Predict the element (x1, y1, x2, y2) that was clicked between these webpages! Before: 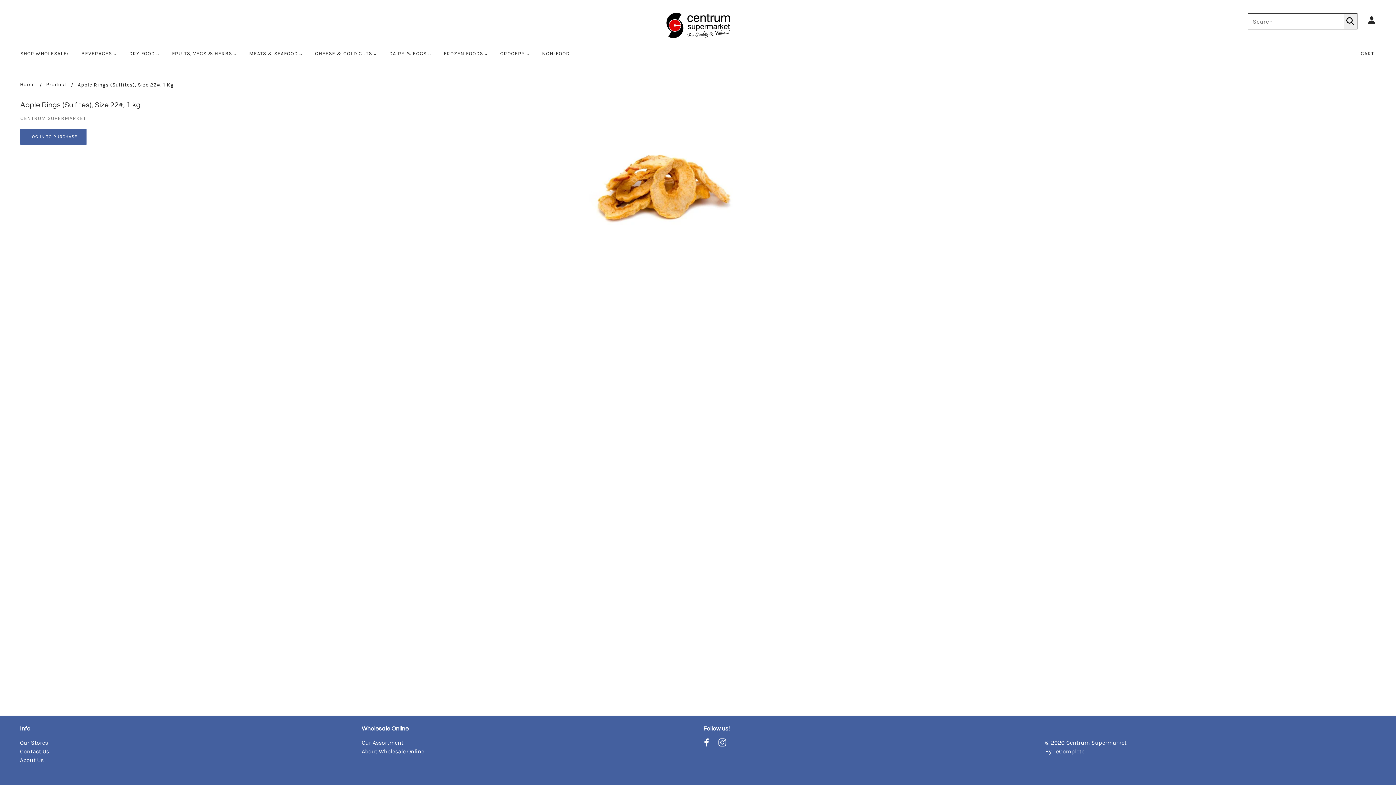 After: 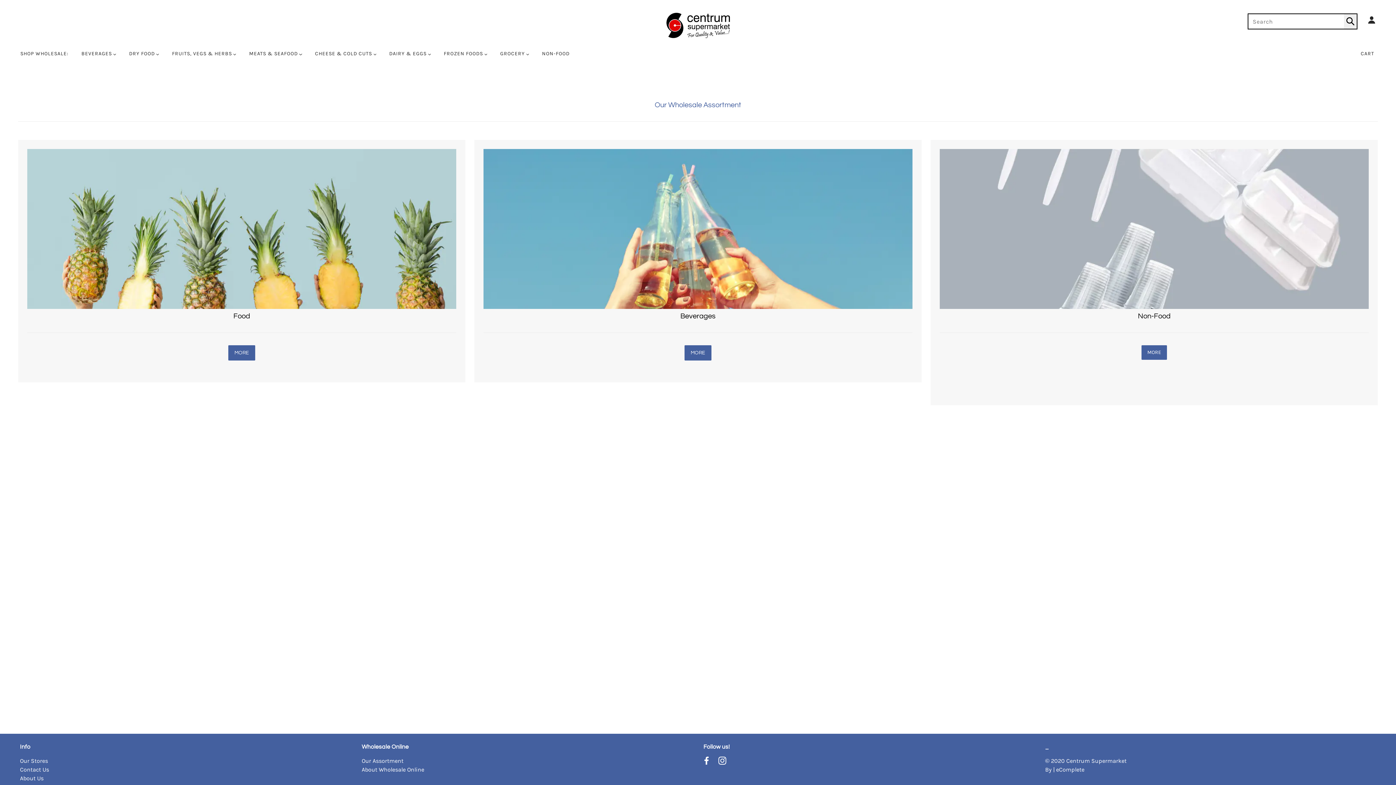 Action: label: Our Assortment bbox: (361, 739, 403, 746)